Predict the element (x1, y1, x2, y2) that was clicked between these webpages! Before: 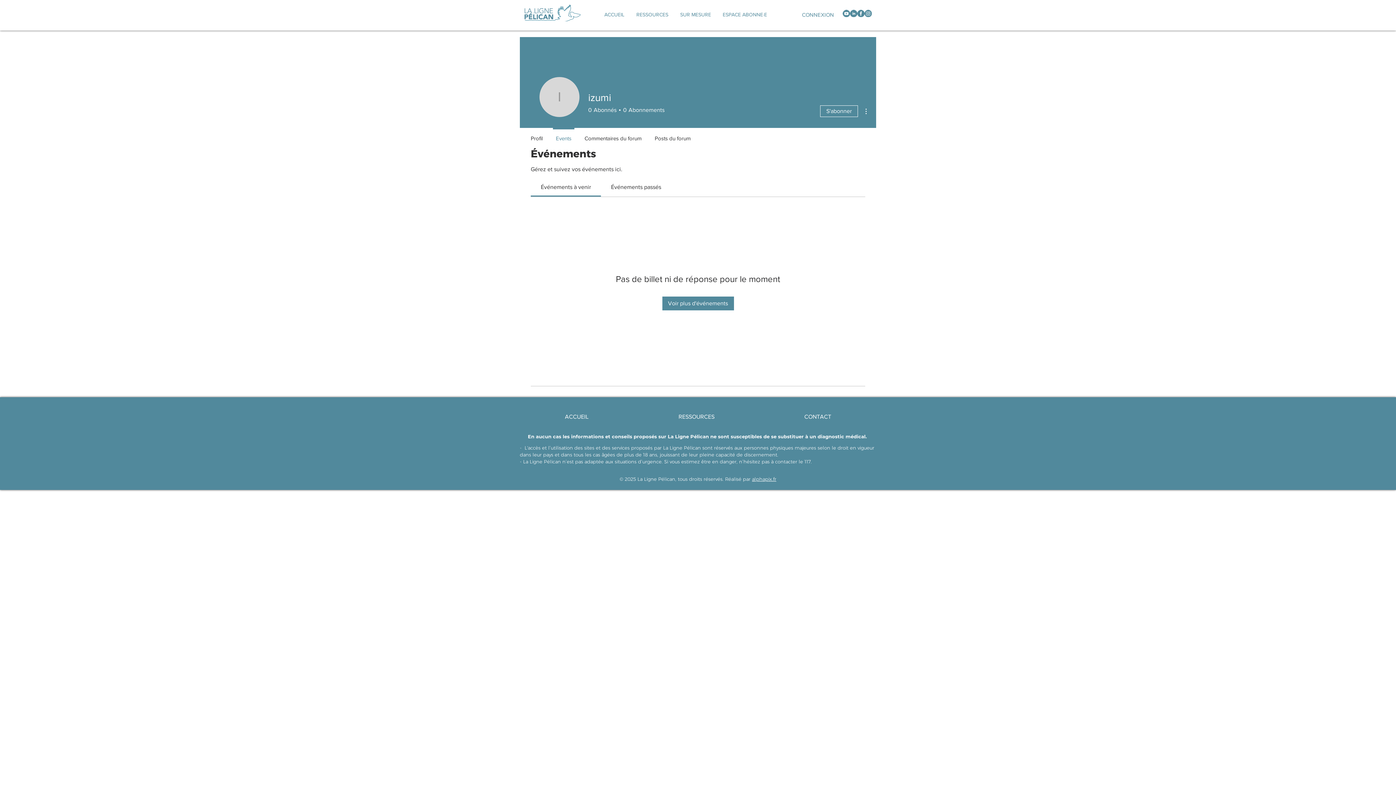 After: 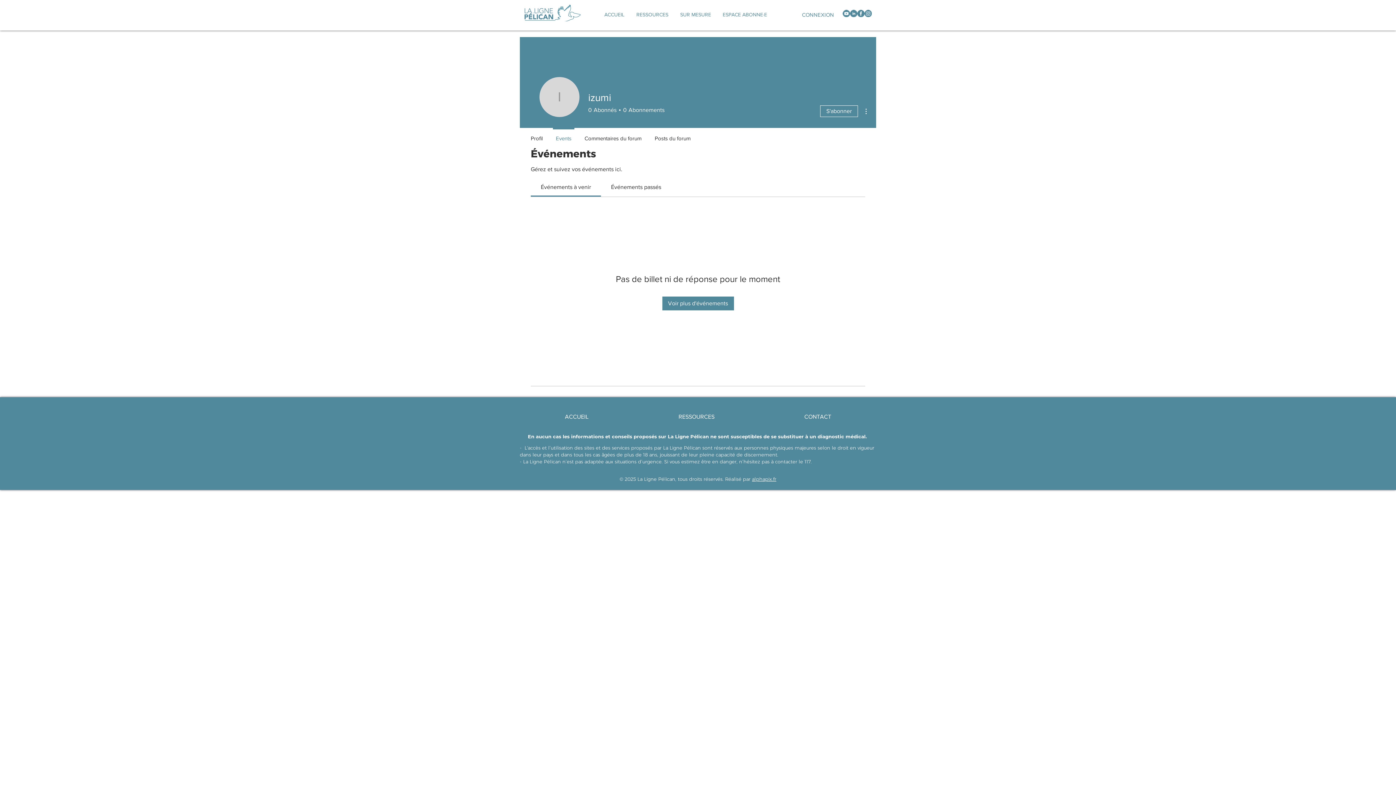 Action: bbox: (611, 184, 661, 190) label: Événements passés